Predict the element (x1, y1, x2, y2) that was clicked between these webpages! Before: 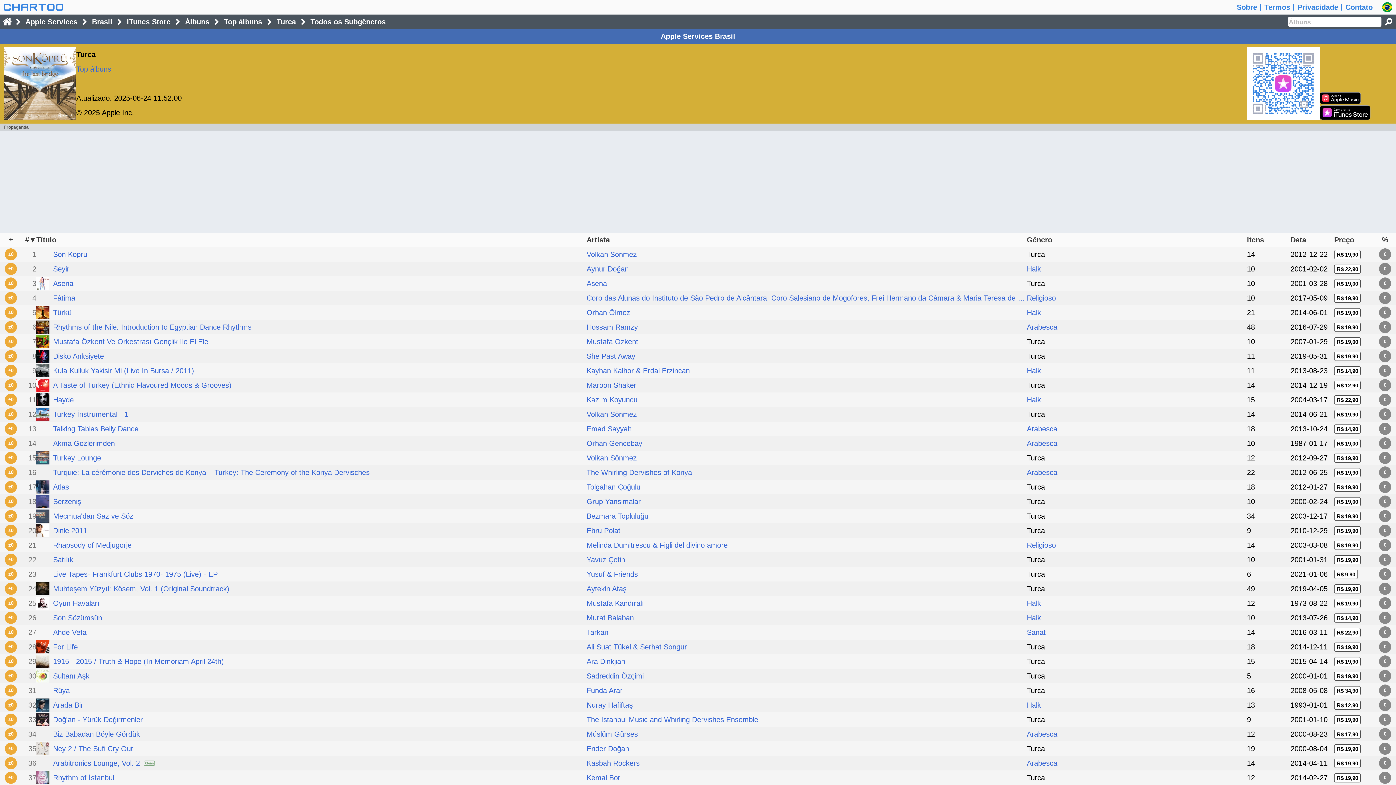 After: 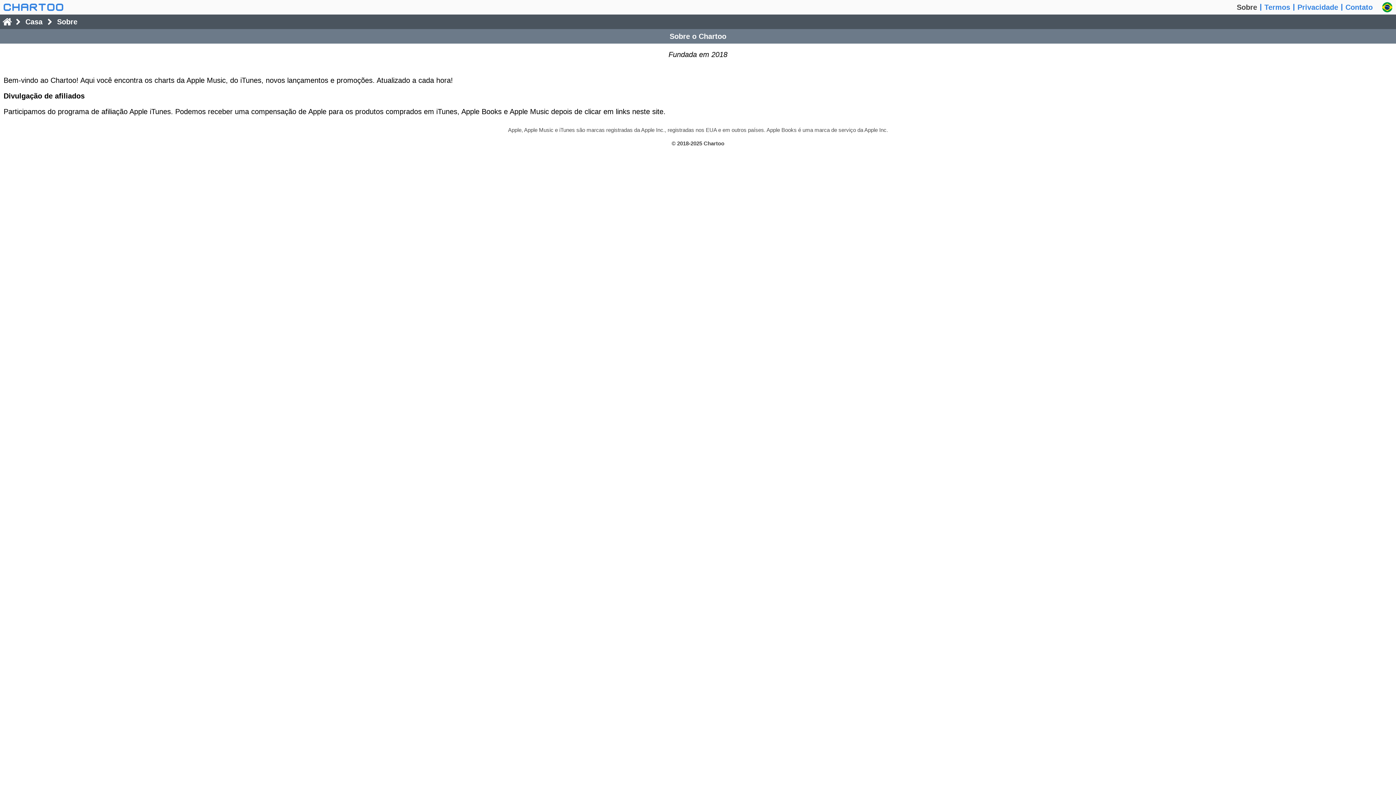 Action: label: Sobre bbox: (1237, 0, 1257, 14)